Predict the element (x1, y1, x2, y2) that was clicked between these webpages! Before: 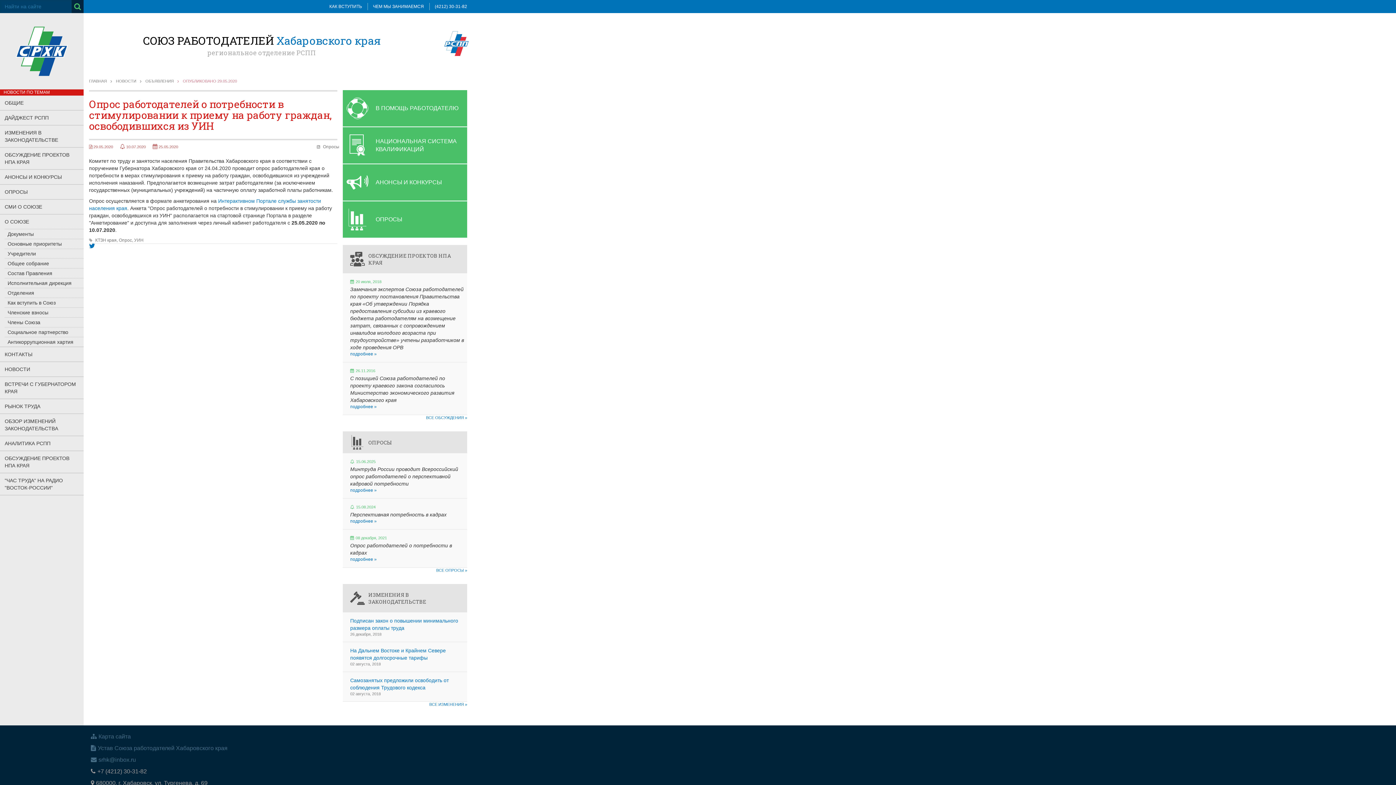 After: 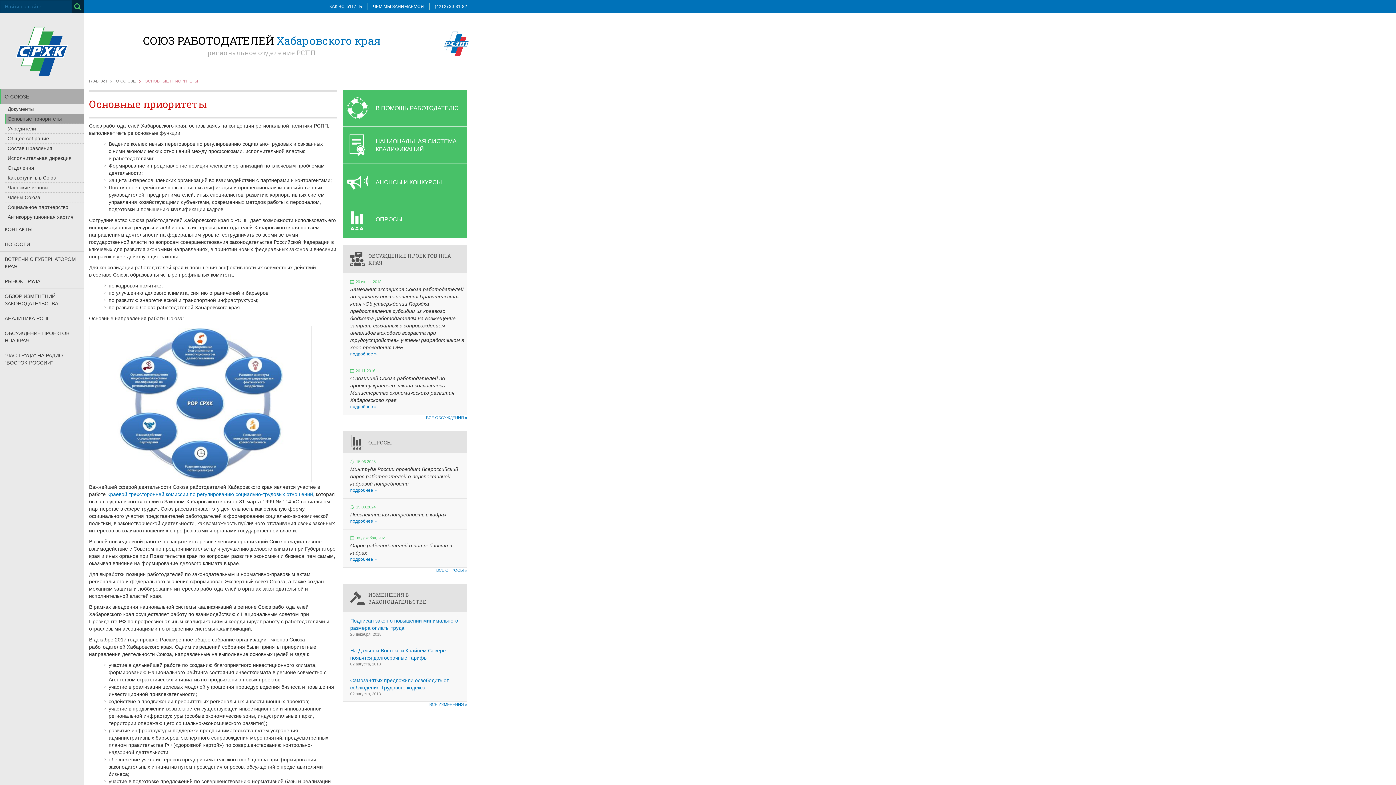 Action: bbox: (4, 239, 83, 248) label: Основные приоритеты